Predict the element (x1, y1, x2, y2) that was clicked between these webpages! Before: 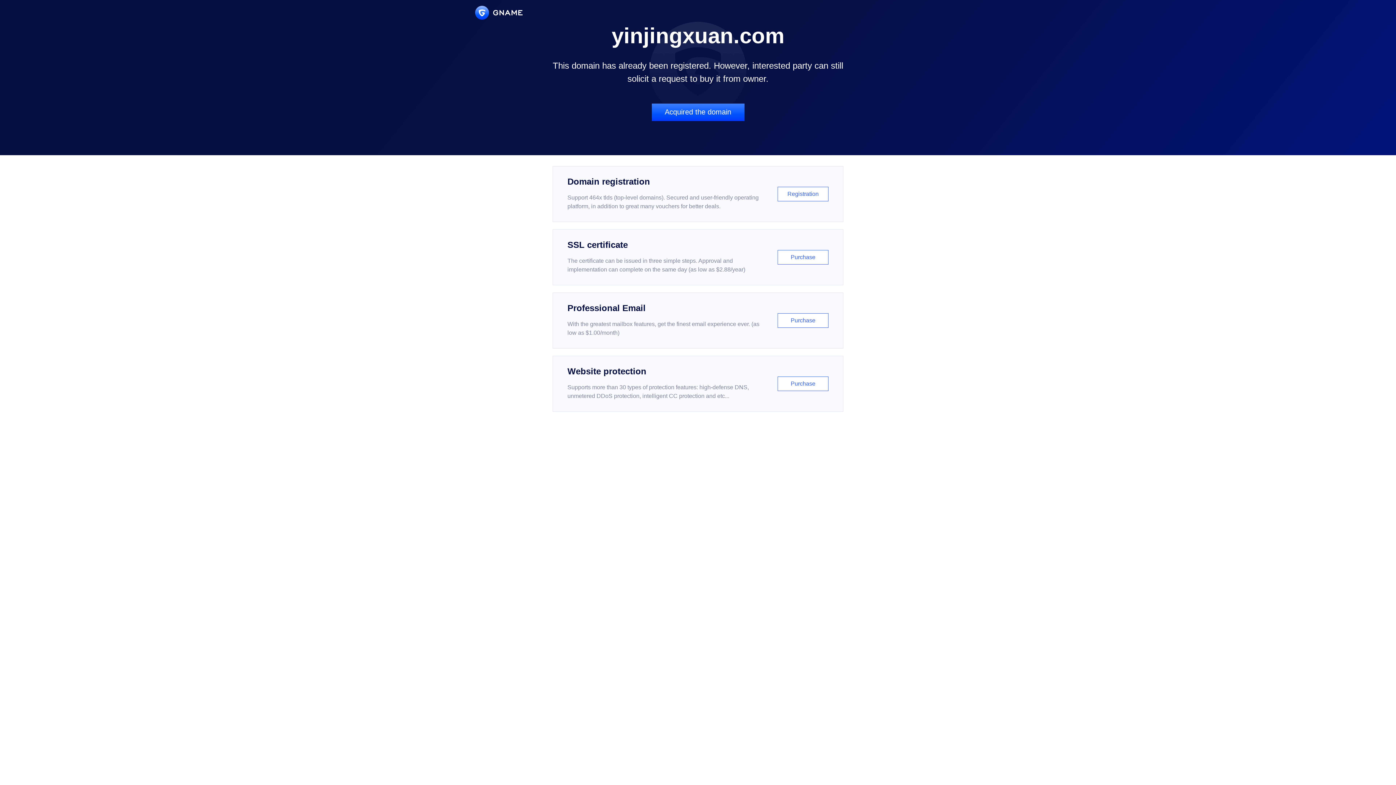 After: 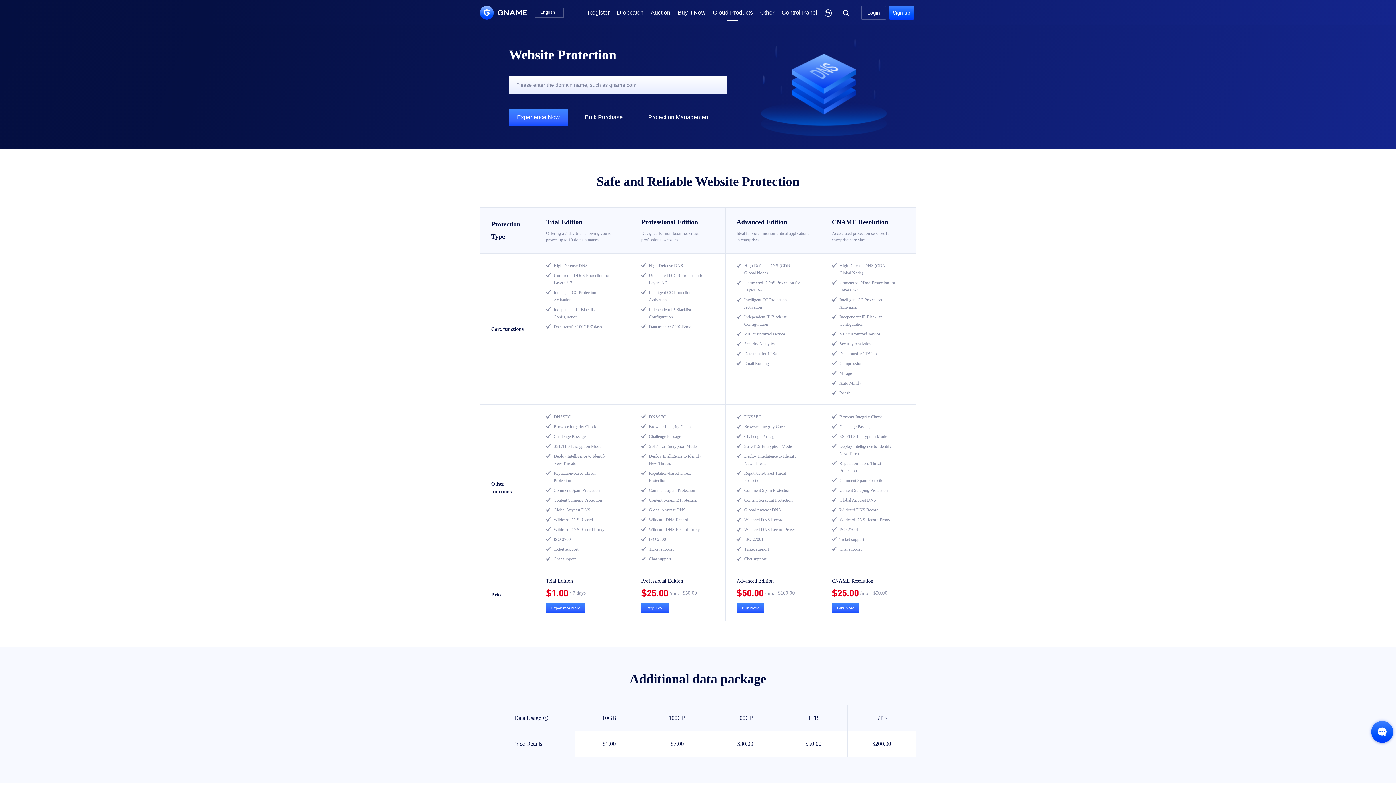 Action: bbox: (552, 356, 843, 412) label: Website protection

Supports more than 30 types of protection features: high-defense DNS, unmetered DDoS protection, intelligent CC protection and etc...

Purchase